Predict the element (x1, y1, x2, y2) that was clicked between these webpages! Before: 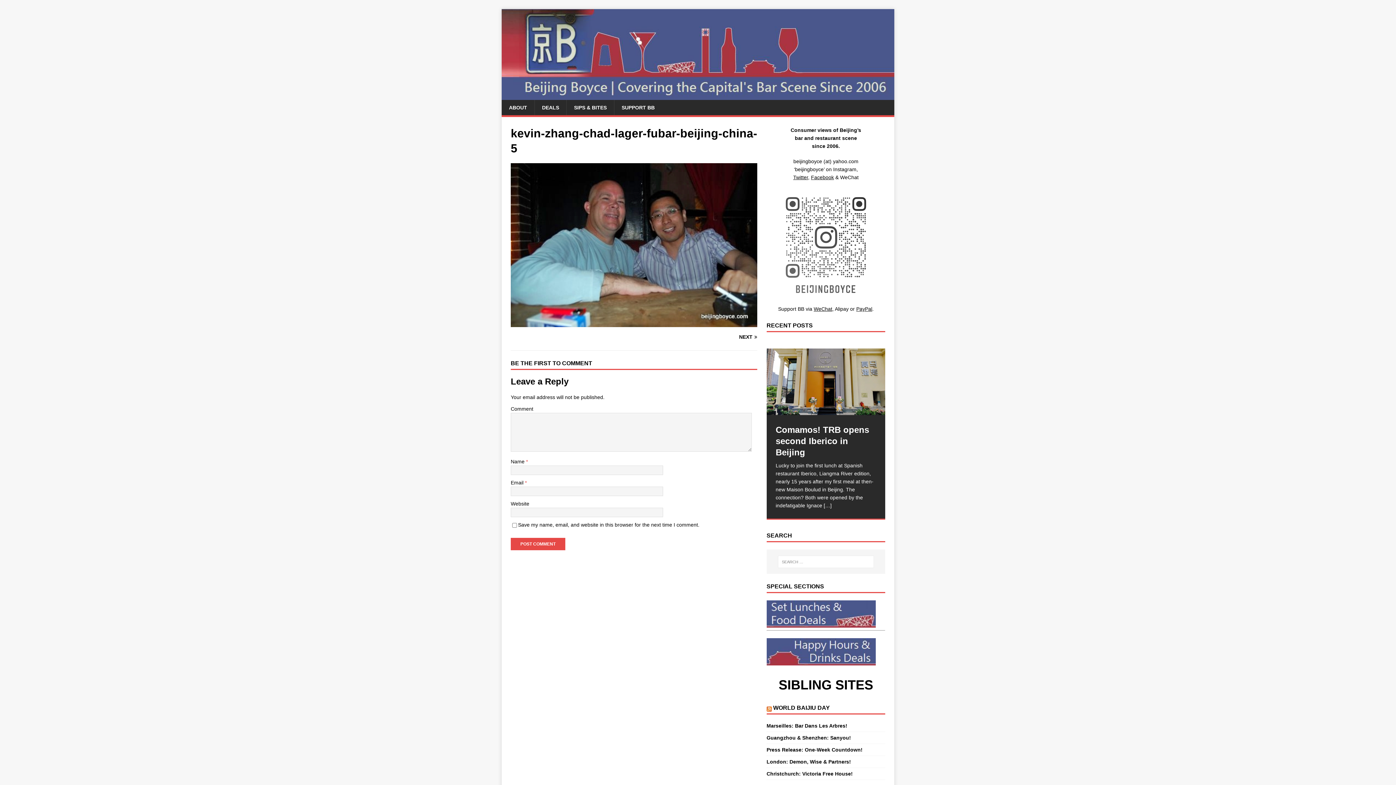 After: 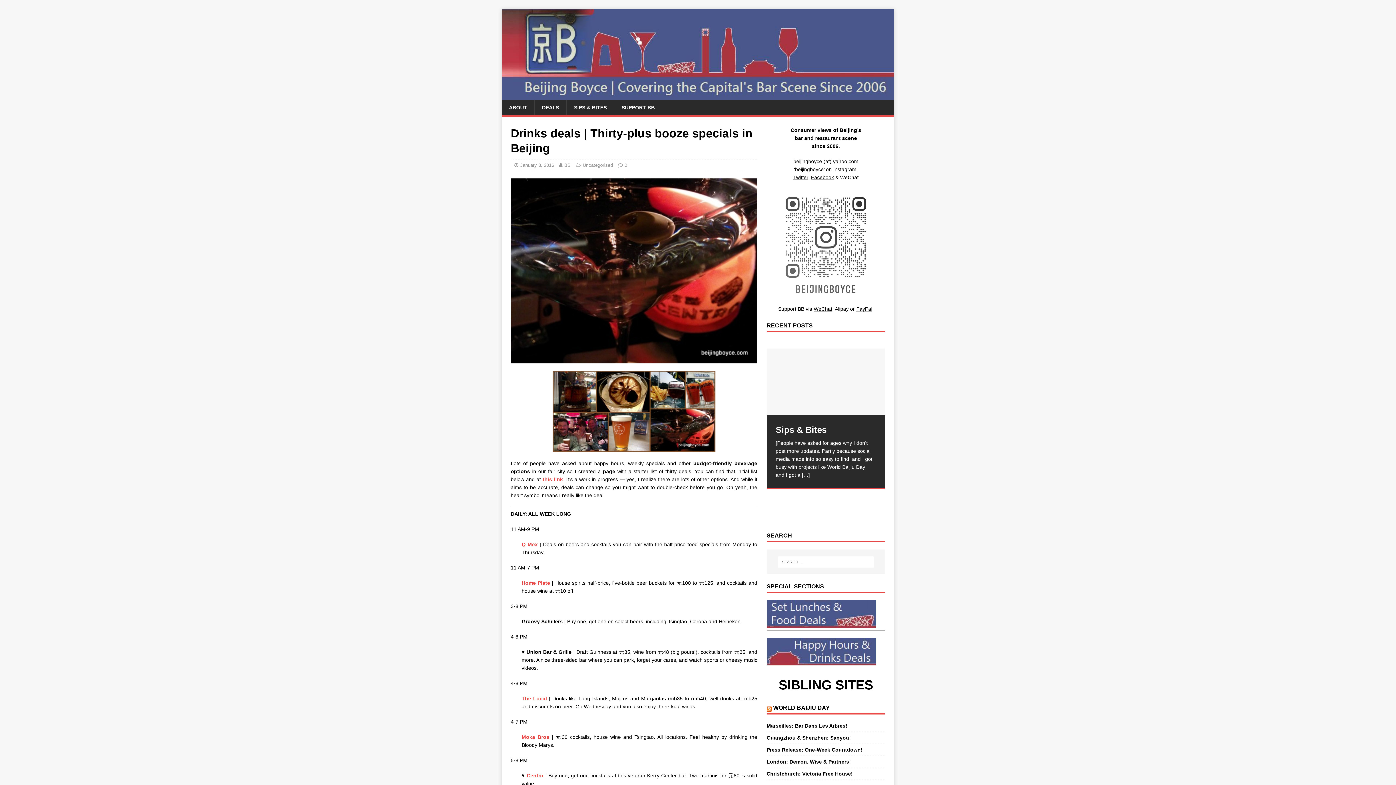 Action: bbox: (766, 658, 875, 664)